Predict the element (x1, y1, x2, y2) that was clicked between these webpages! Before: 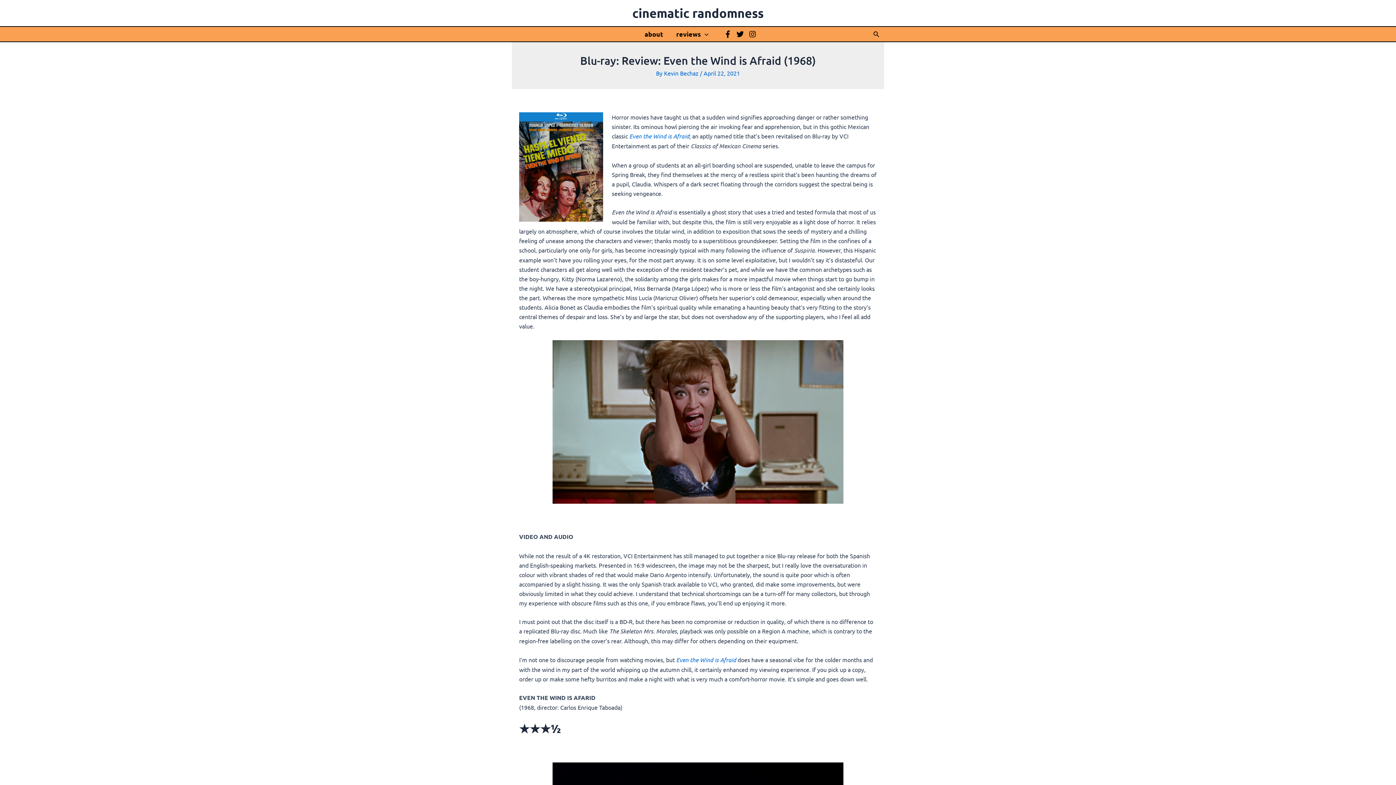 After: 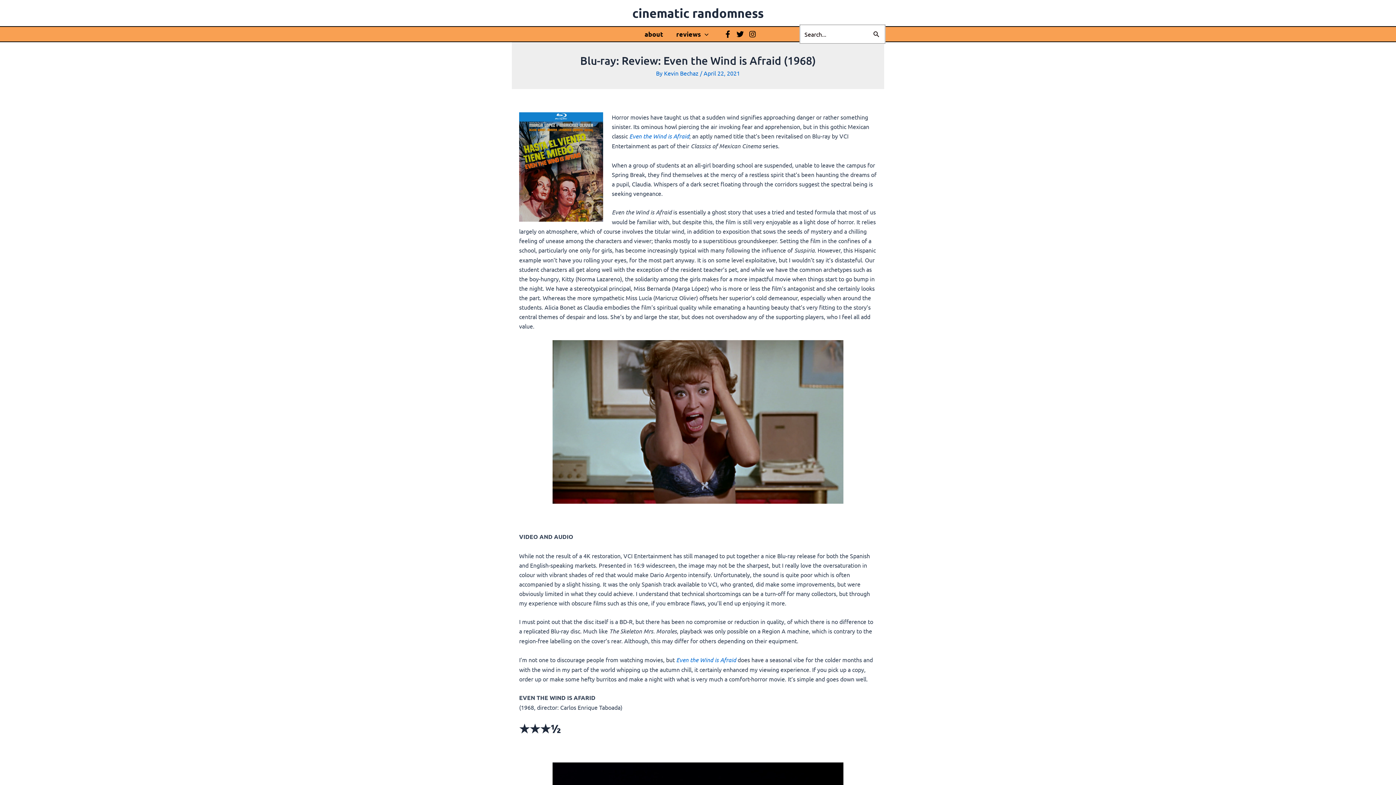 Action: label: Search button bbox: (873, 29, 880, 38)